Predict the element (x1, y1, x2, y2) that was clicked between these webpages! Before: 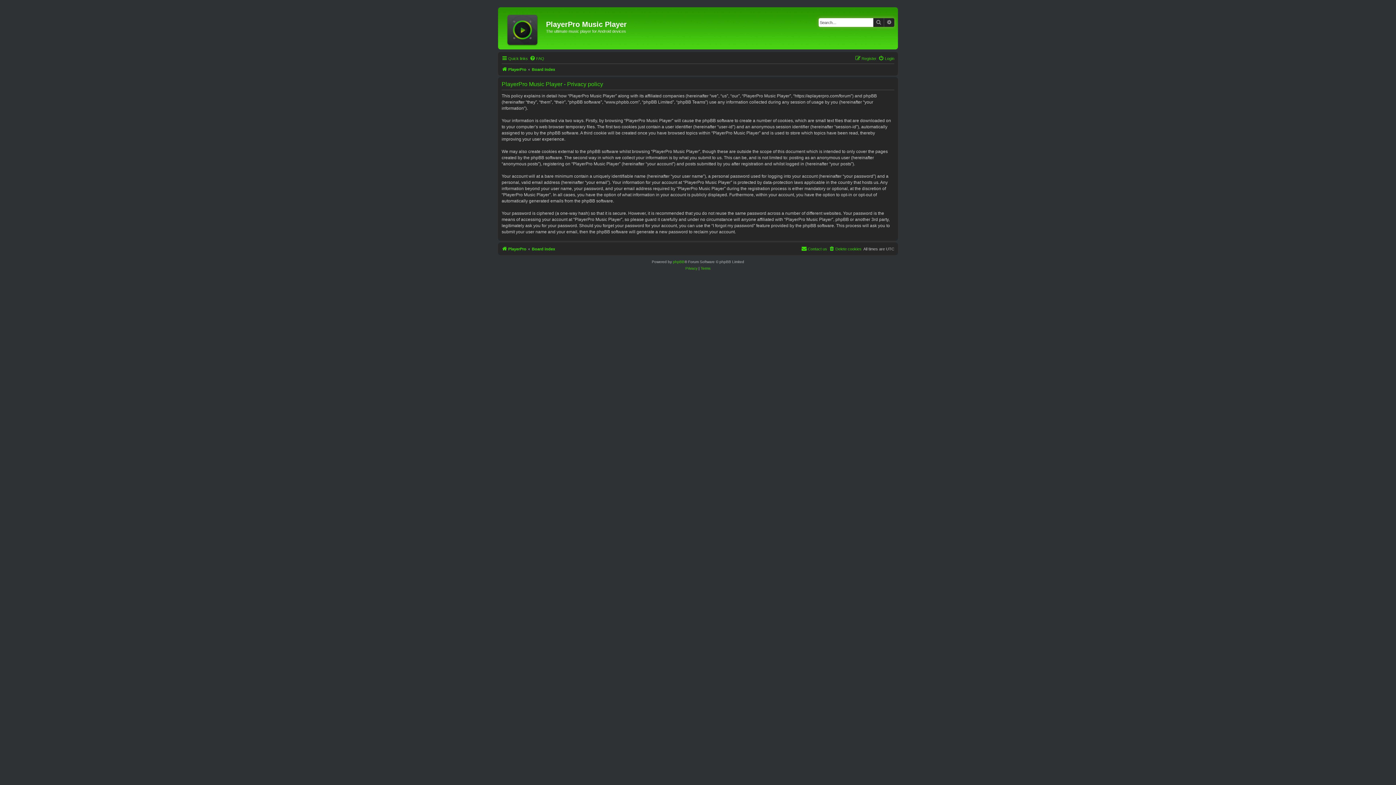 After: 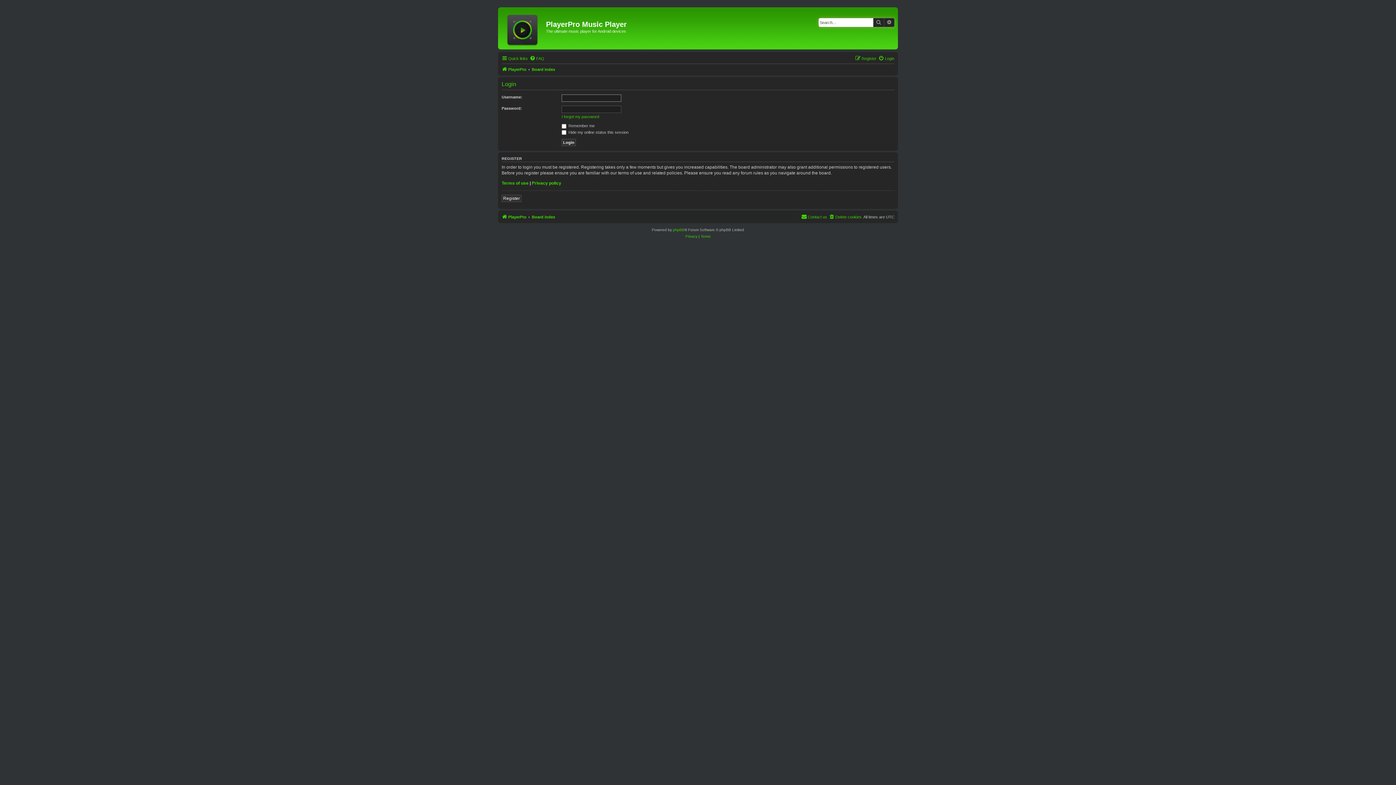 Action: label: Login bbox: (878, 54, 894, 62)